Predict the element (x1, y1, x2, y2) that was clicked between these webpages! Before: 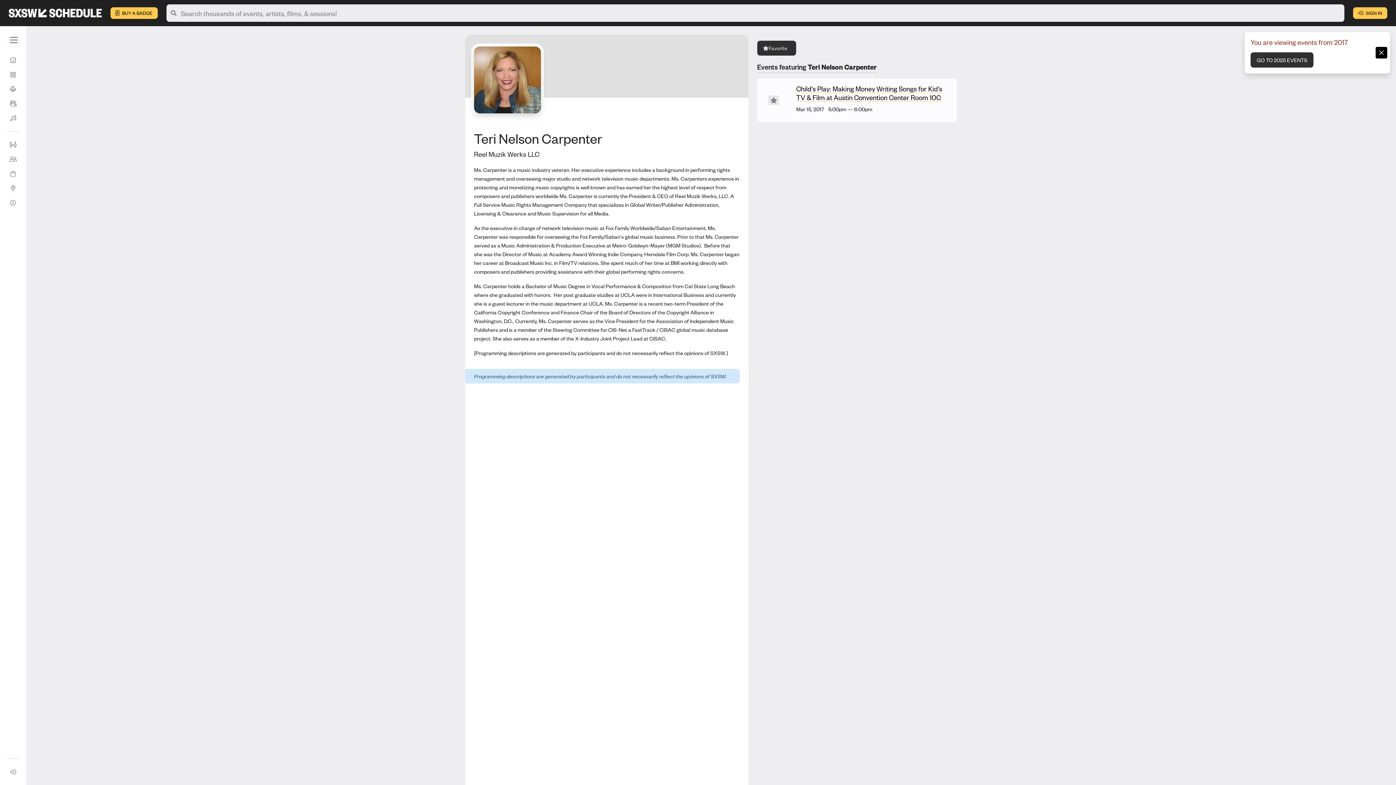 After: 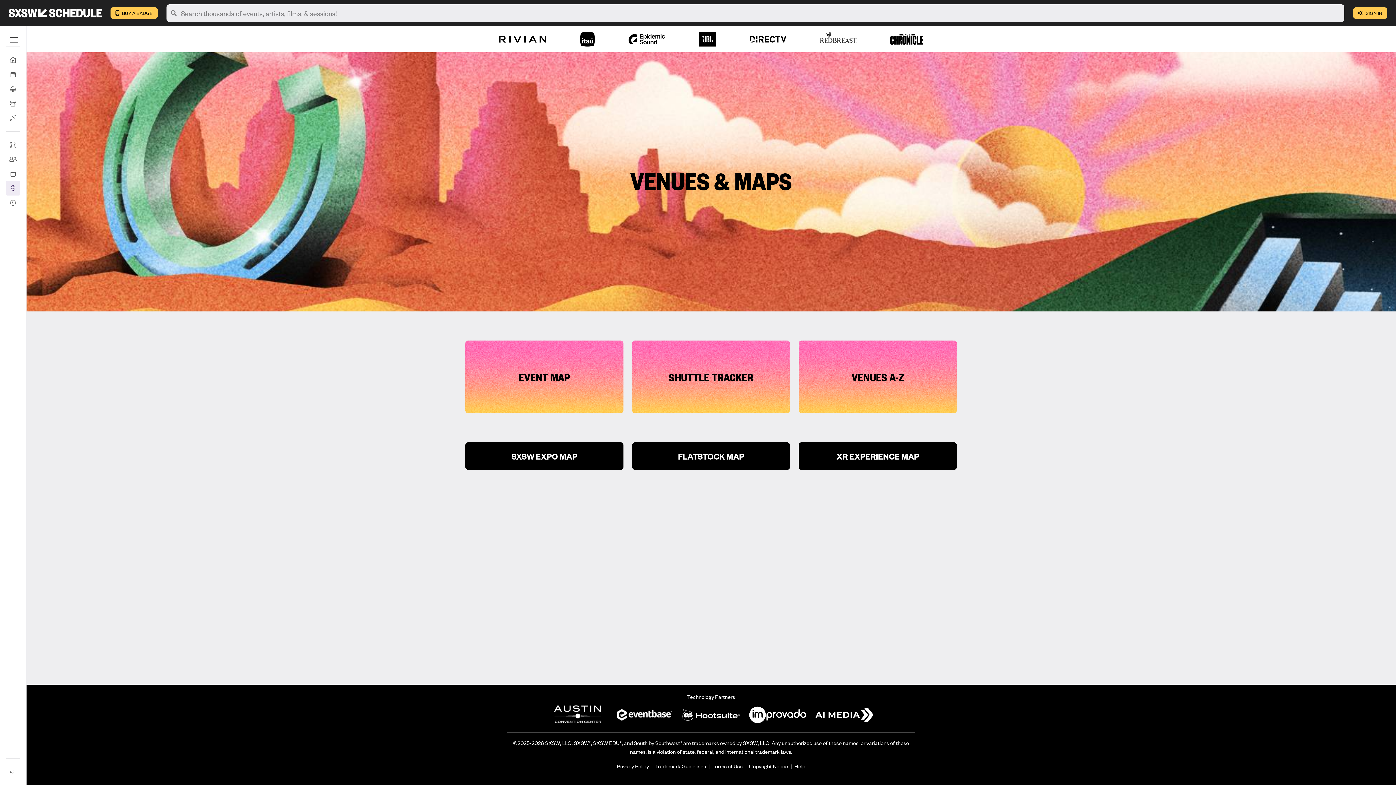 Action: bbox: (5, 181, 20, 195) label: Venues & Maps